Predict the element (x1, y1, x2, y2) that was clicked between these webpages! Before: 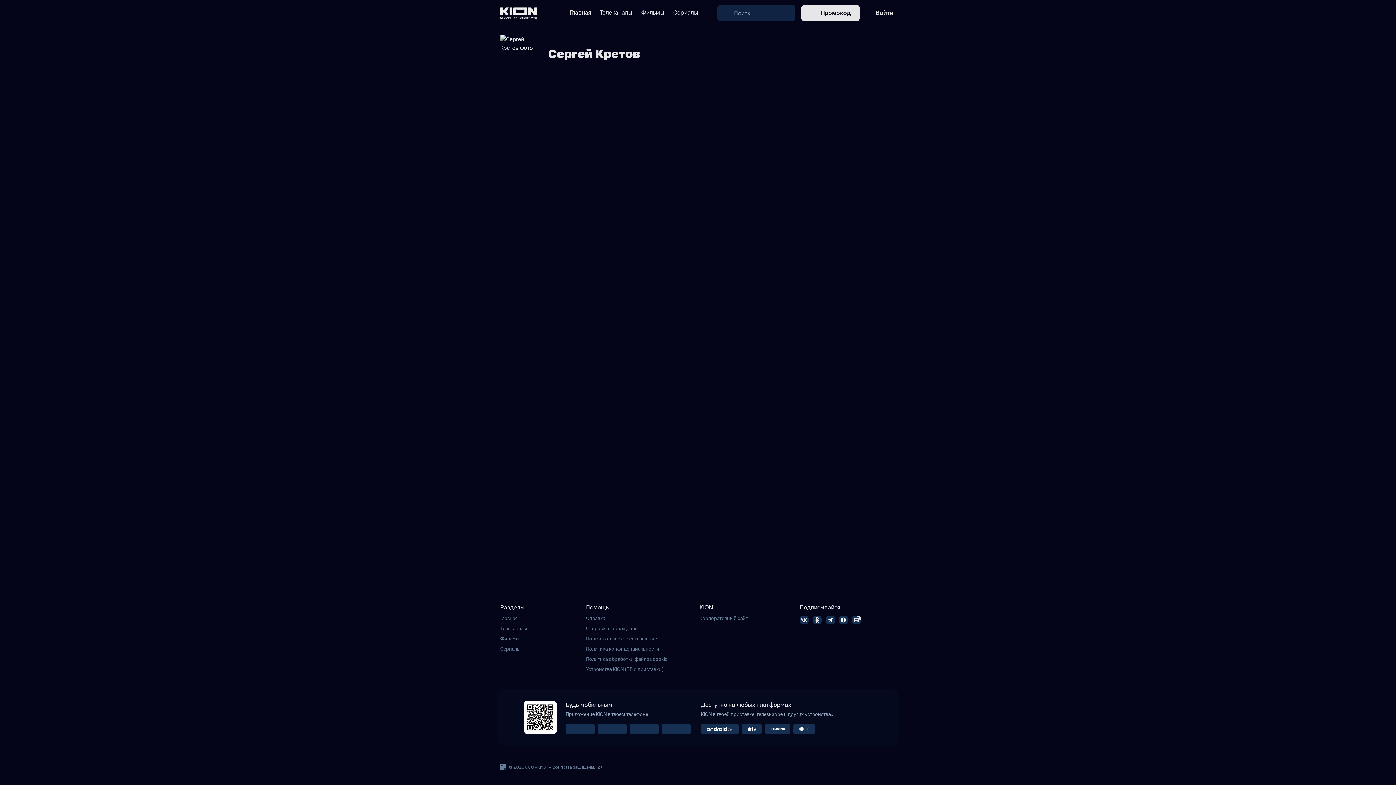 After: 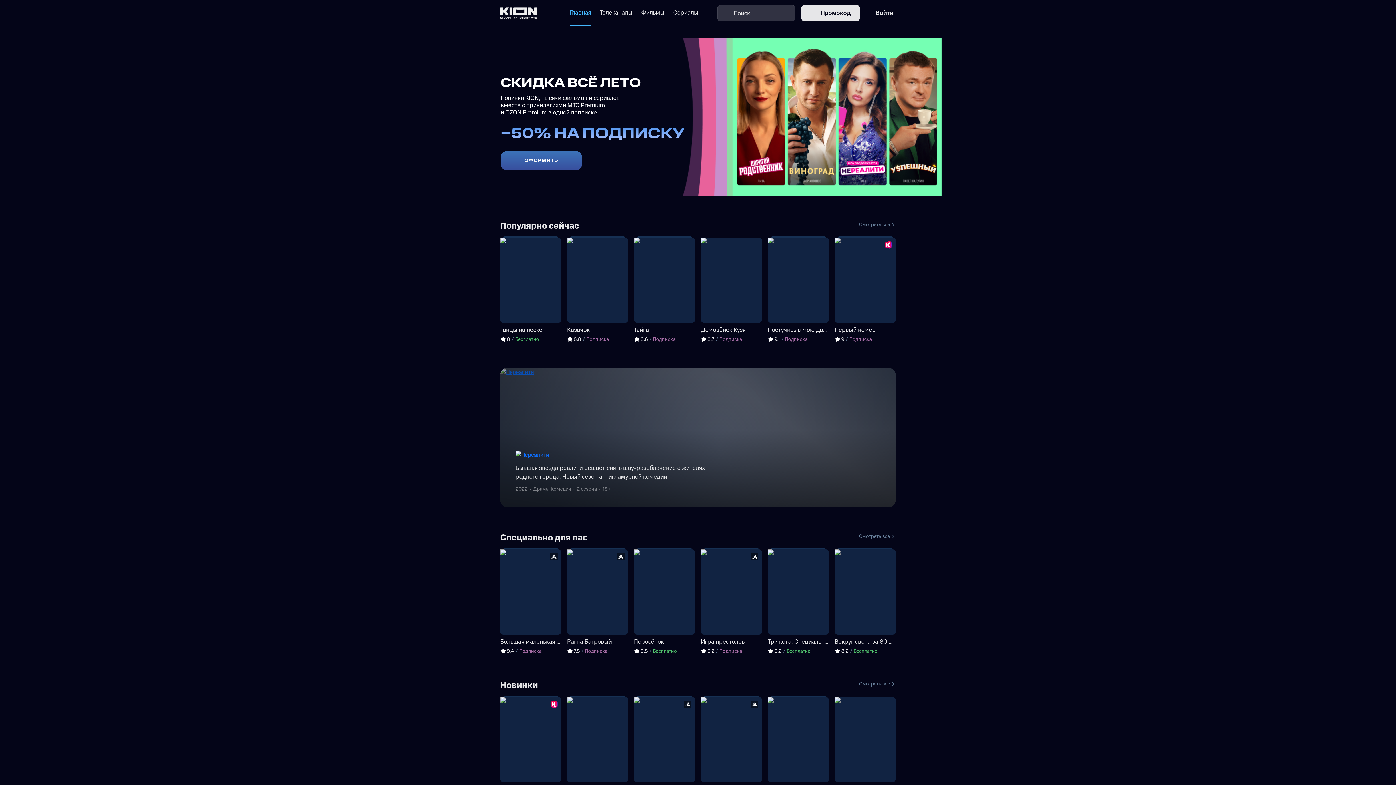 Action: label: Главная bbox: (565, 0, 595, 26)